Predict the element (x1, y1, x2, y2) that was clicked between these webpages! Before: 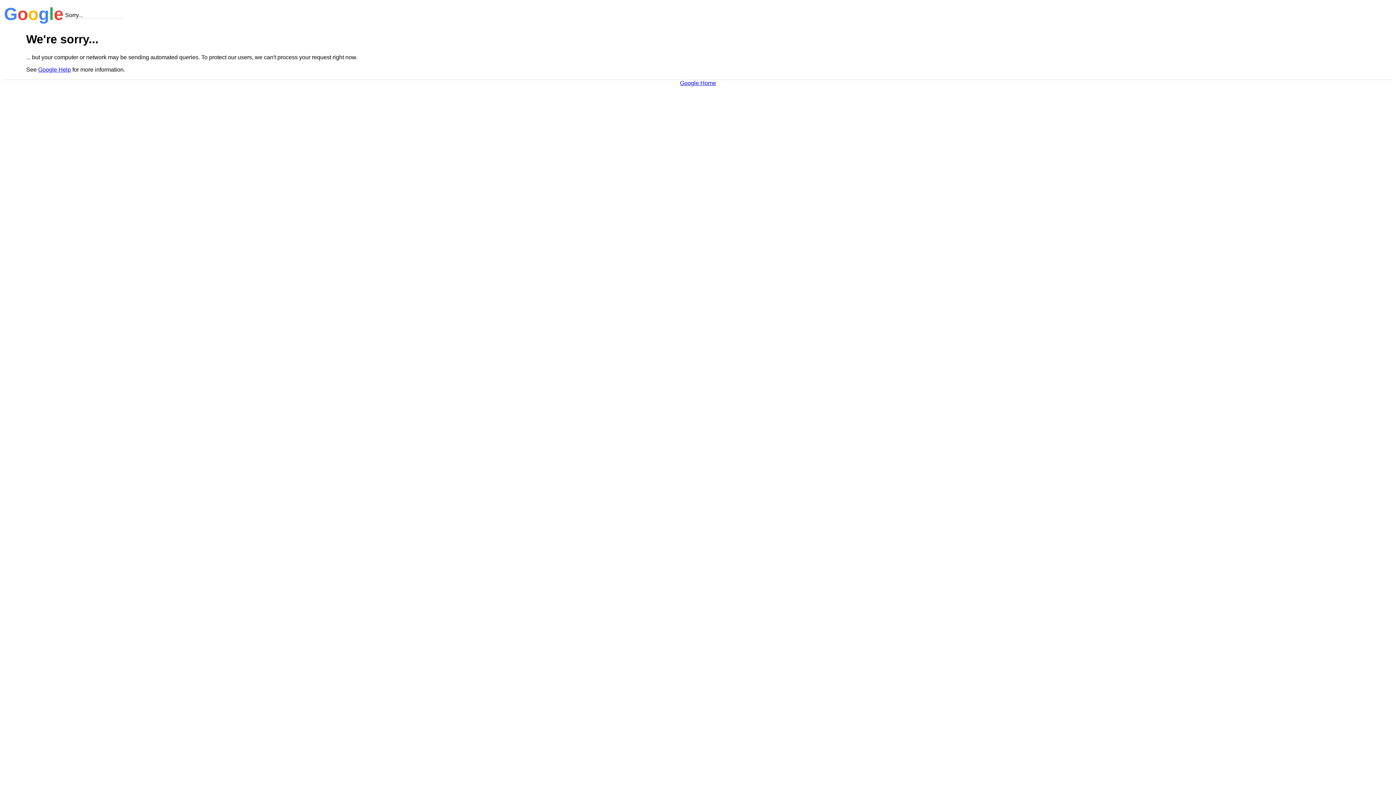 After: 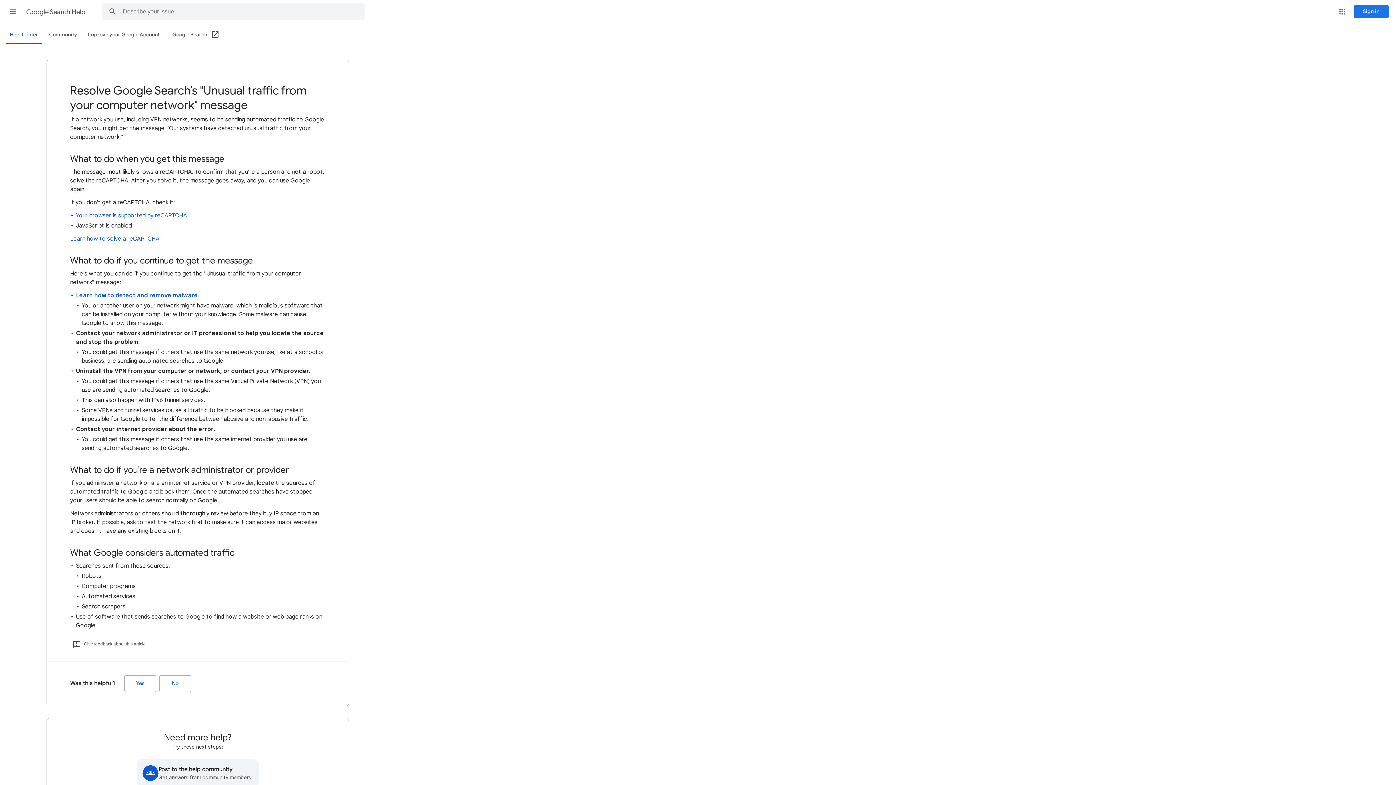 Action: label: Google Help bbox: (38, 66, 70, 72)